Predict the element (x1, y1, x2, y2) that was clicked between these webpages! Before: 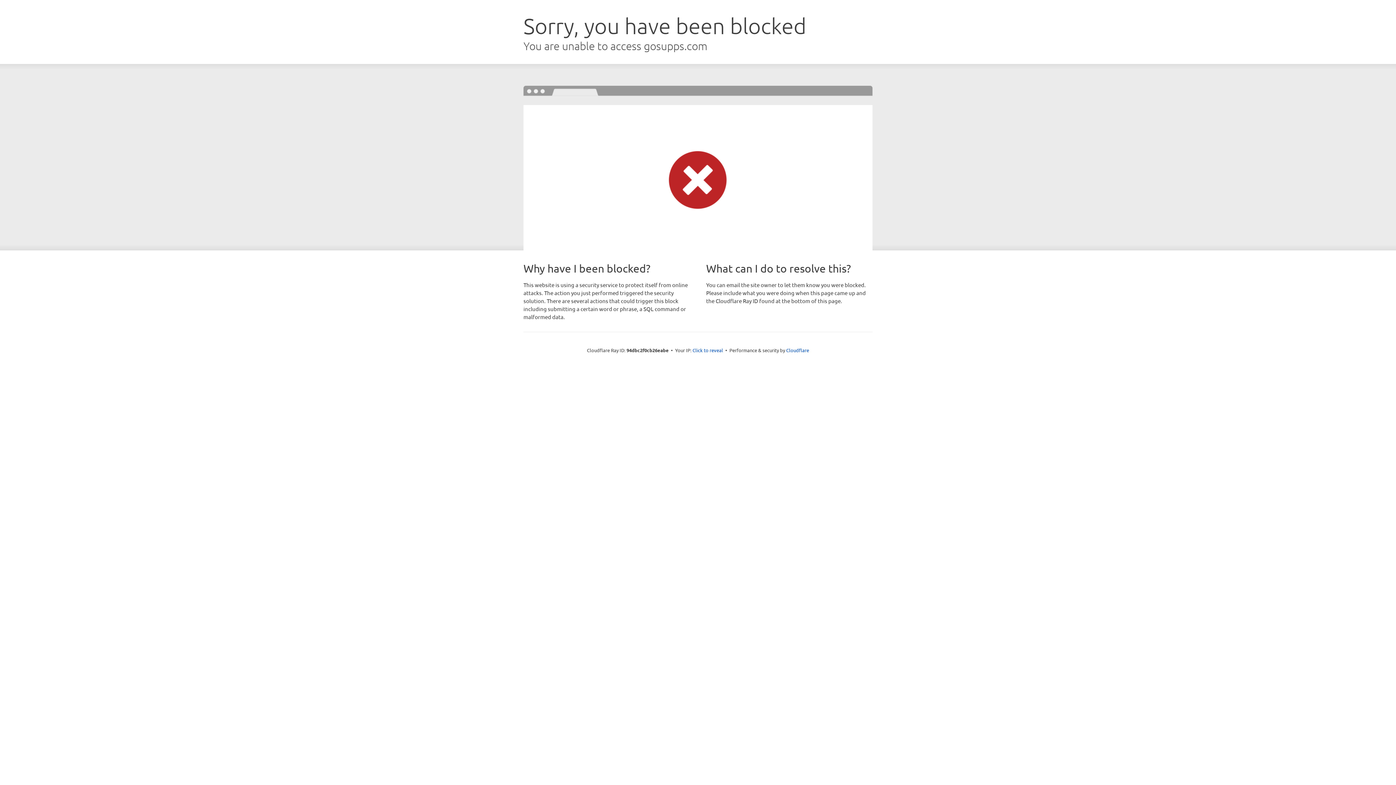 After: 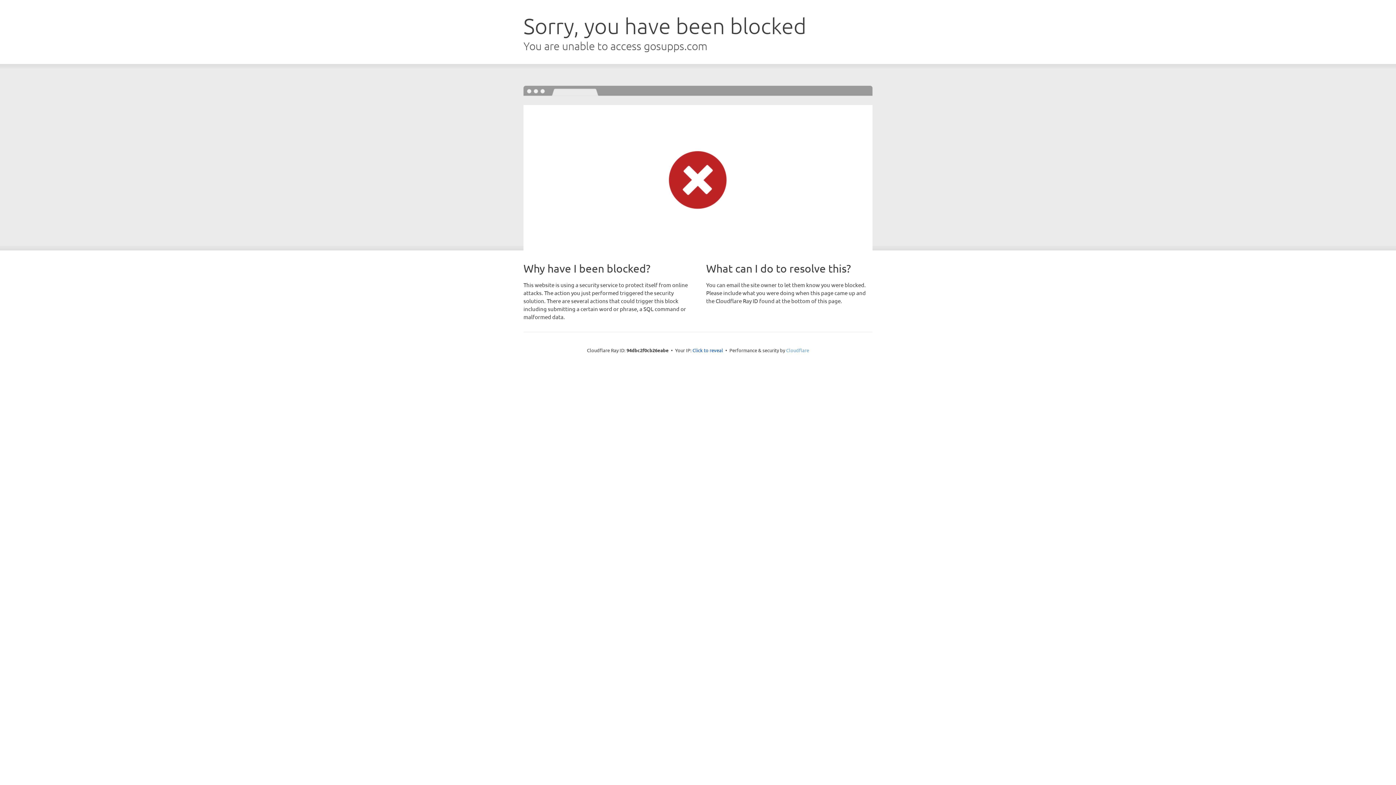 Action: label: Cloudflare bbox: (786, 347, 809, 353)